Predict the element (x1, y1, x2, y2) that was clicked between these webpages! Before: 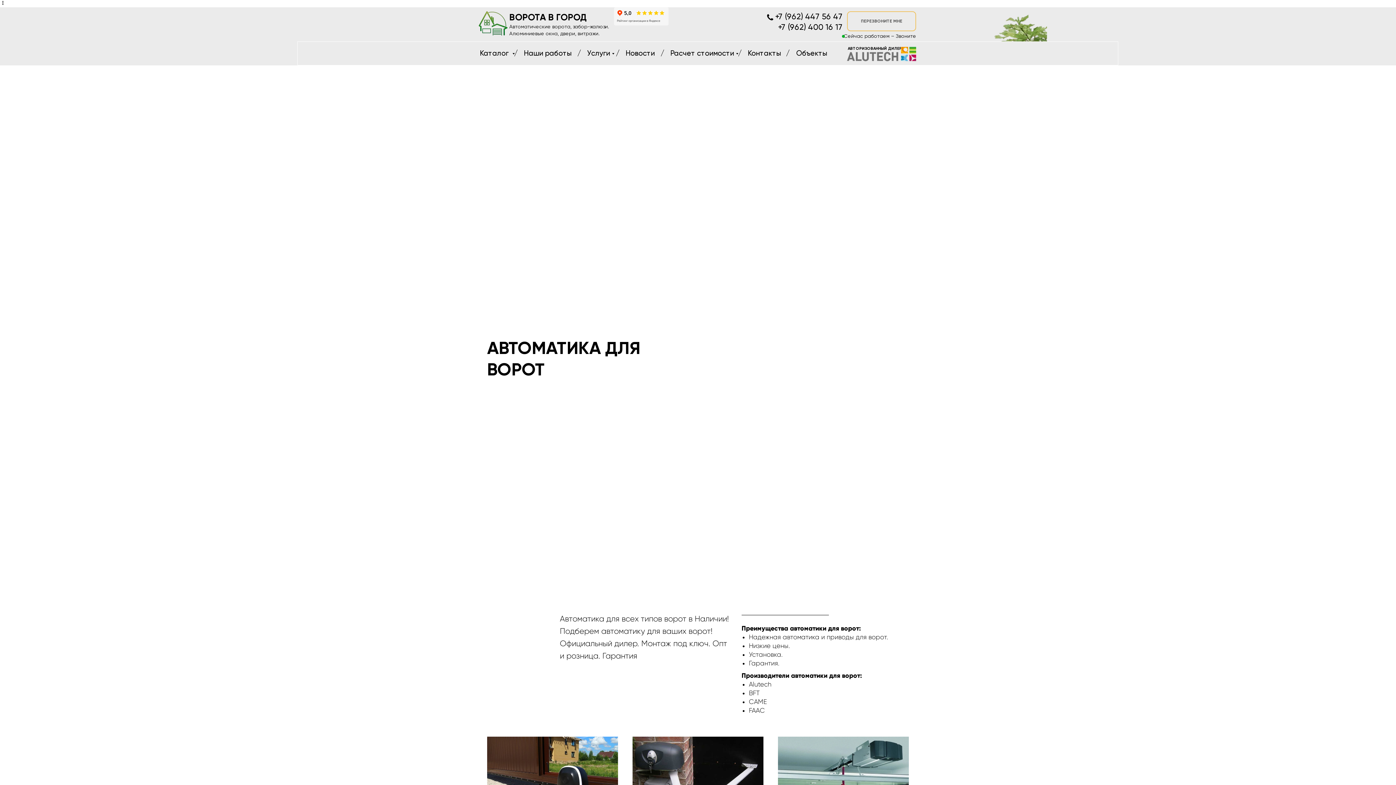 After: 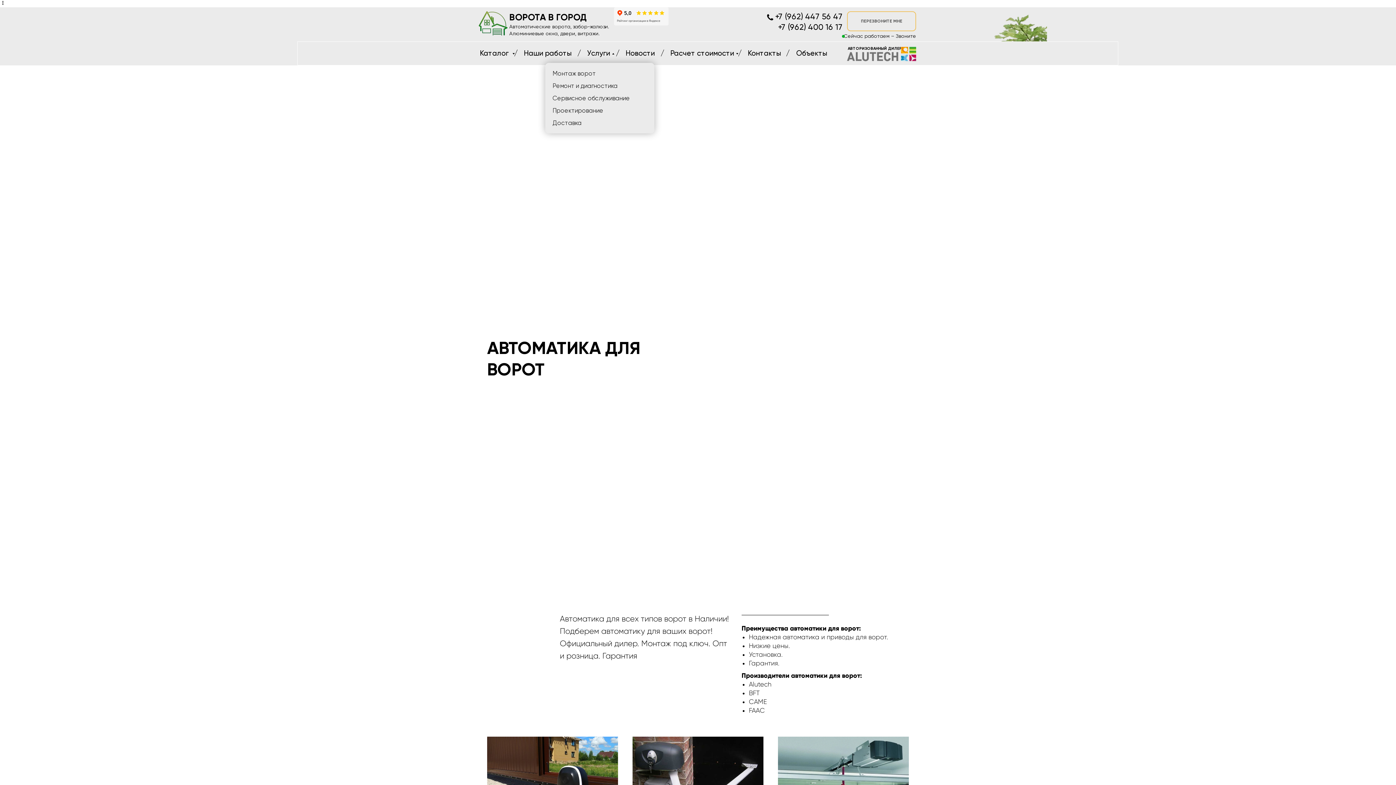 Action: label: Услуги bbox: (587, 48, 612, 57)